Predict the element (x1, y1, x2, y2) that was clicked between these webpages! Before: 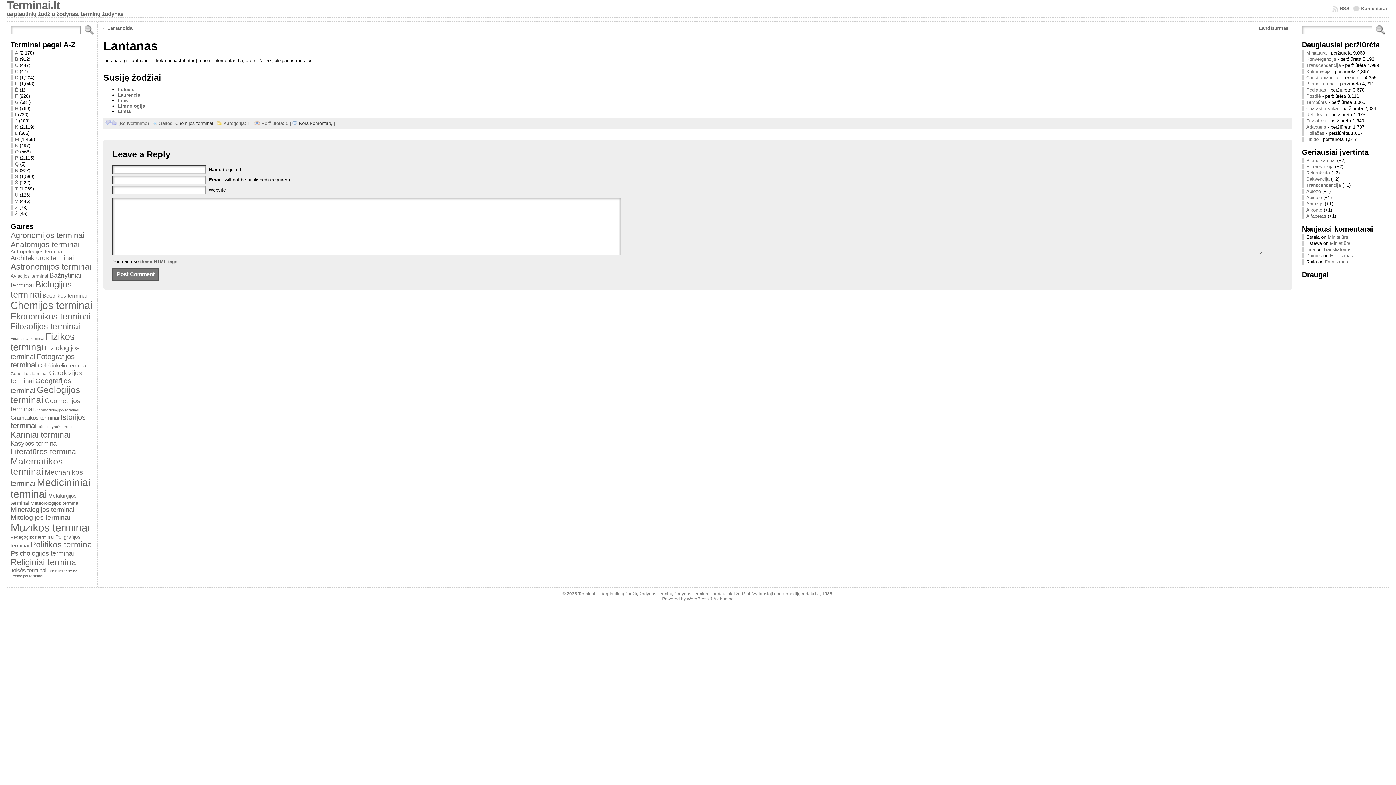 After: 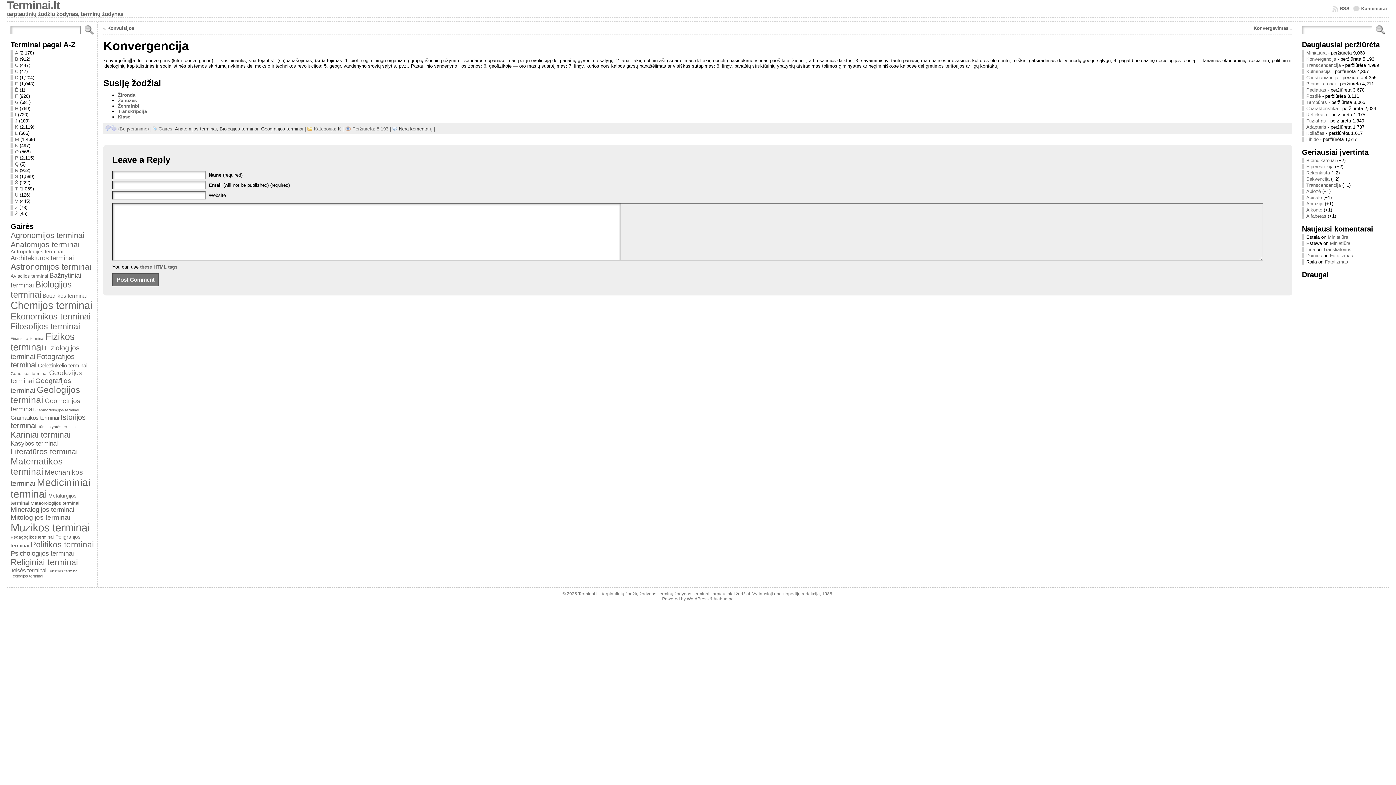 Action: label: Konvergencija bbox: (1306, 56, 1336, 61)